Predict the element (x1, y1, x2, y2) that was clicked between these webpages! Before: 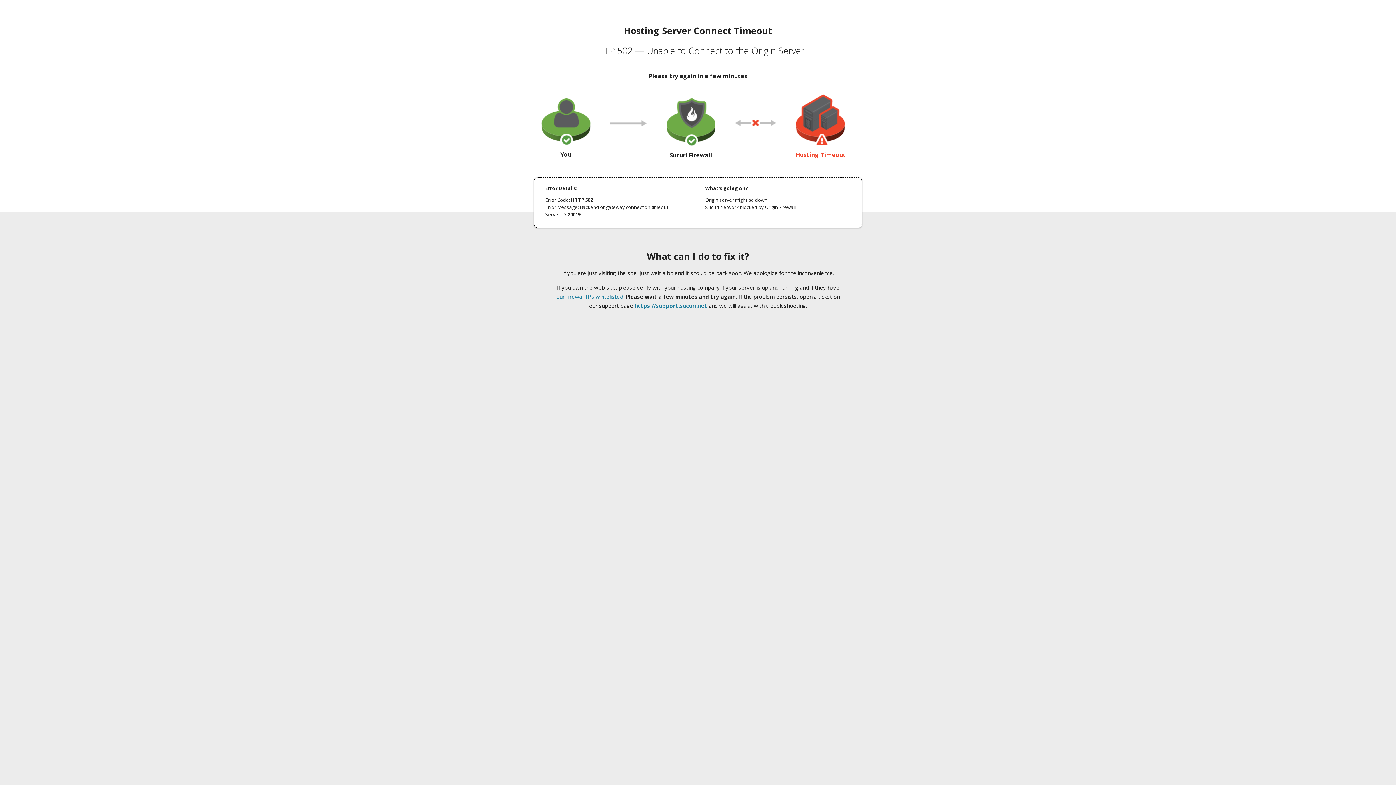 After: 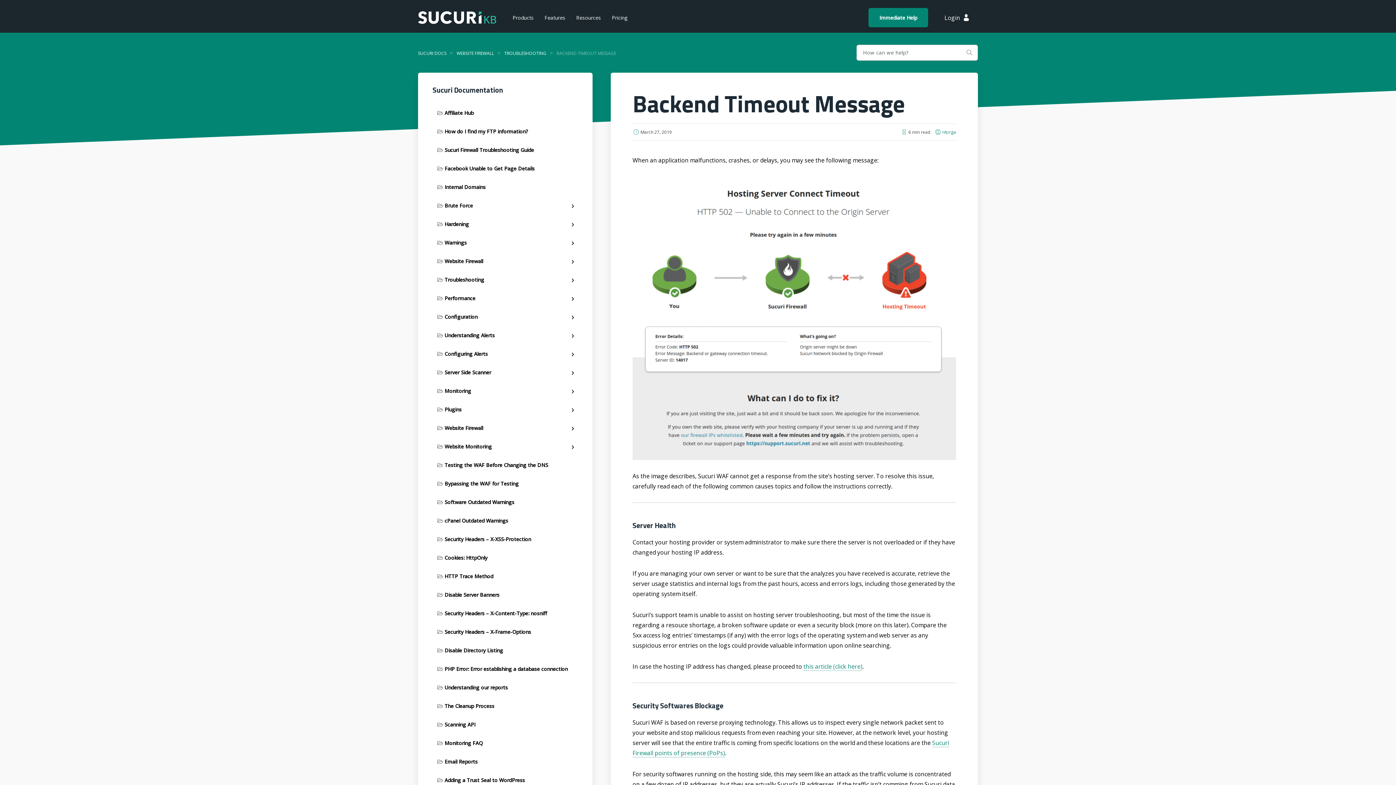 Action: bbox: (556, 293, 623, 300) label: our firewall IPs whitelisted